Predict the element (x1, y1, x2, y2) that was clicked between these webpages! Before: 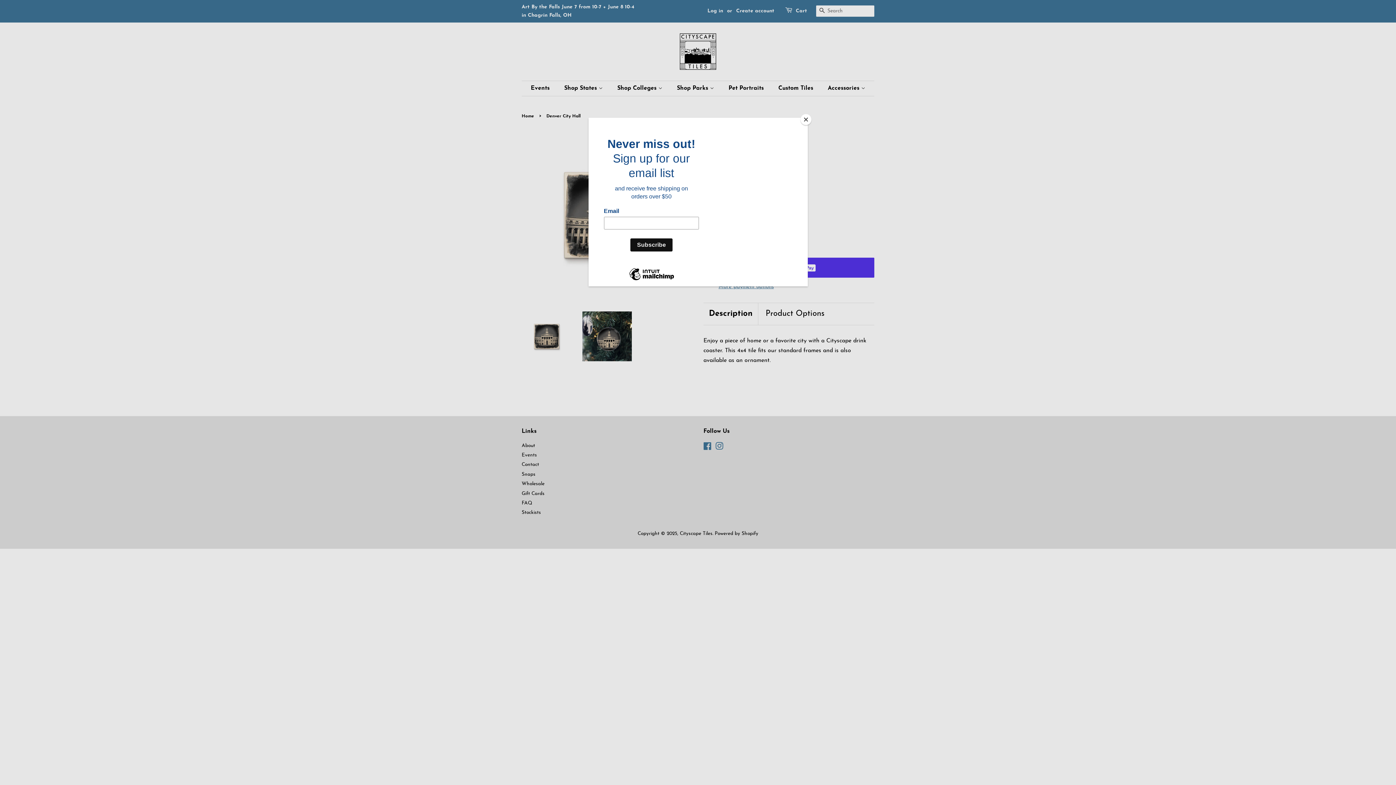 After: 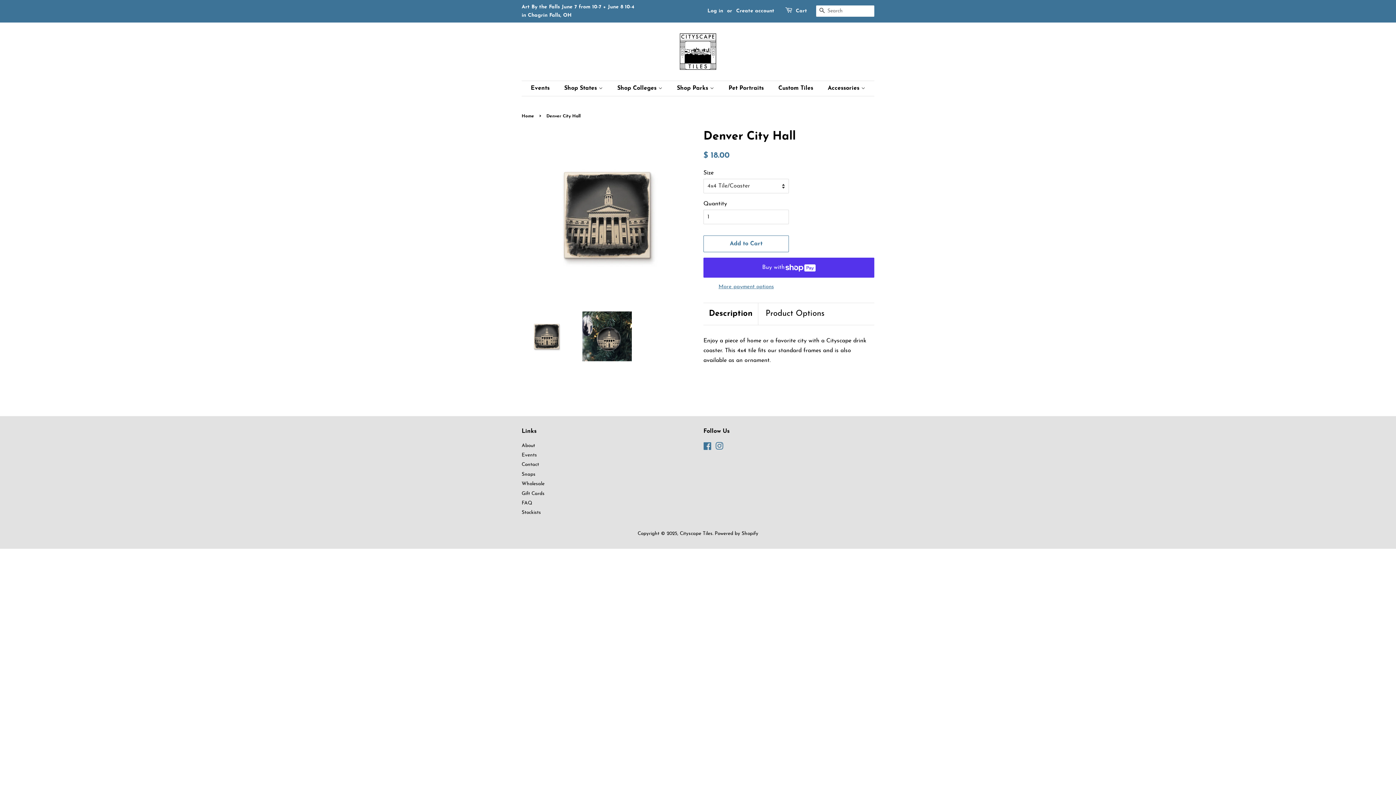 Action: bbox: (800, 114, 811, 125) label: Close